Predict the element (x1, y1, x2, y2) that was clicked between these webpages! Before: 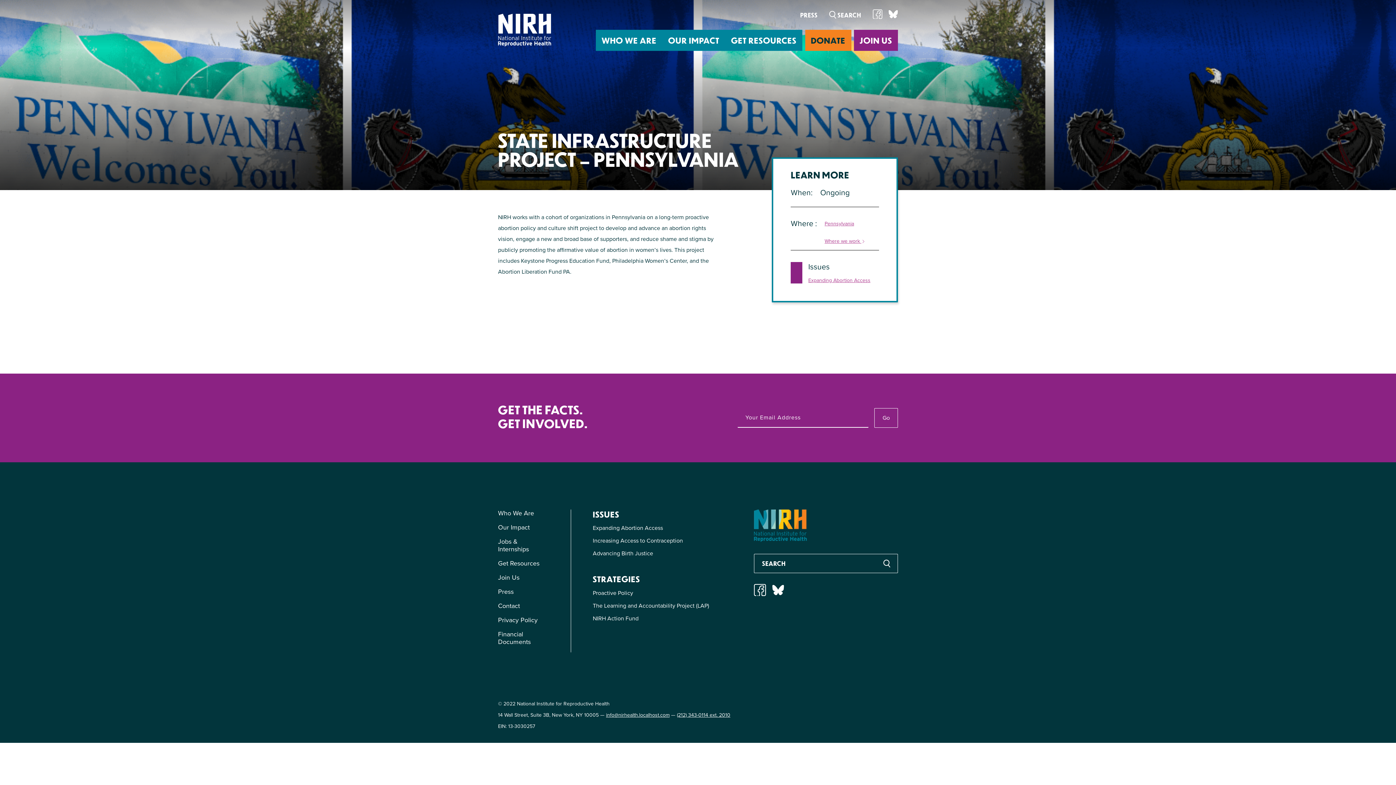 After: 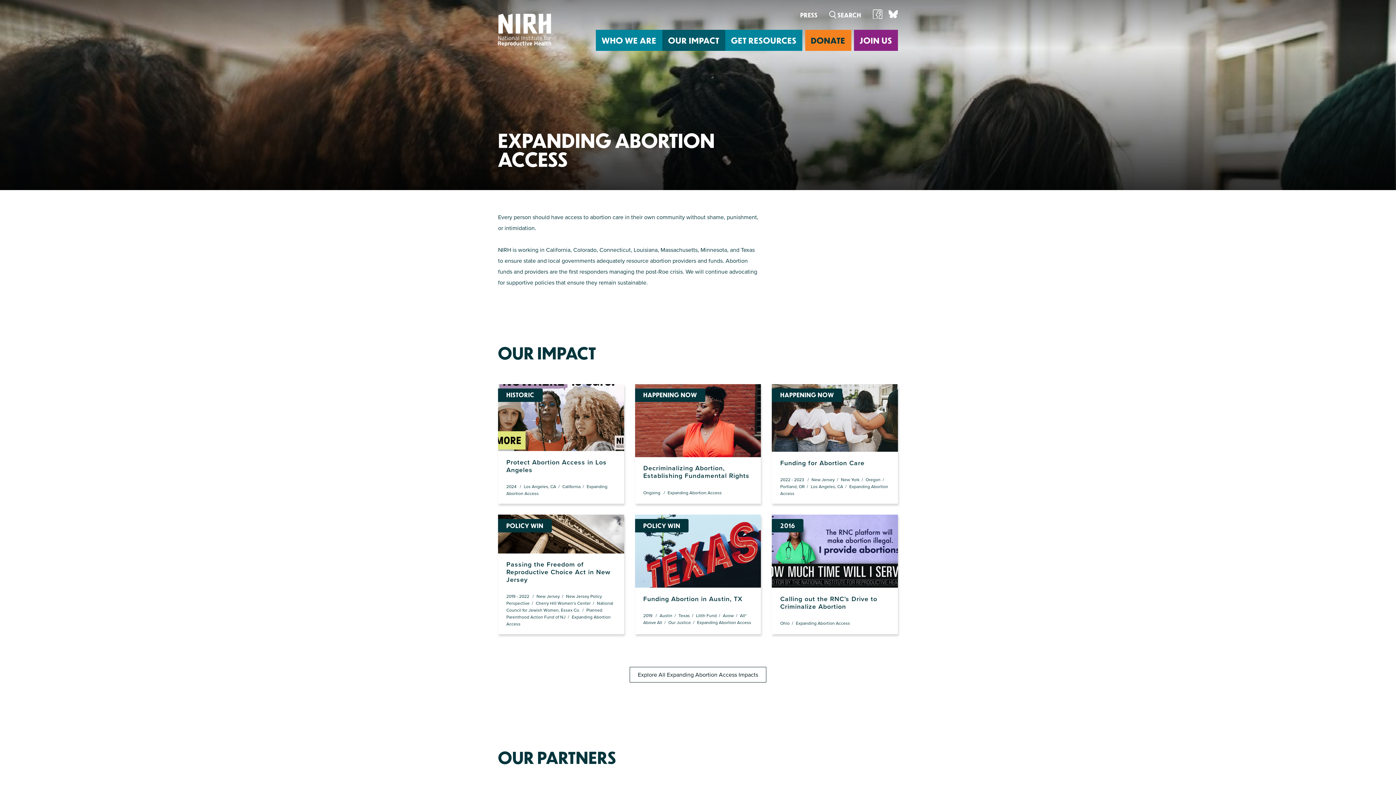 Action: label: Expanding Abortion Access bbox: (592, 524, 718, 531)